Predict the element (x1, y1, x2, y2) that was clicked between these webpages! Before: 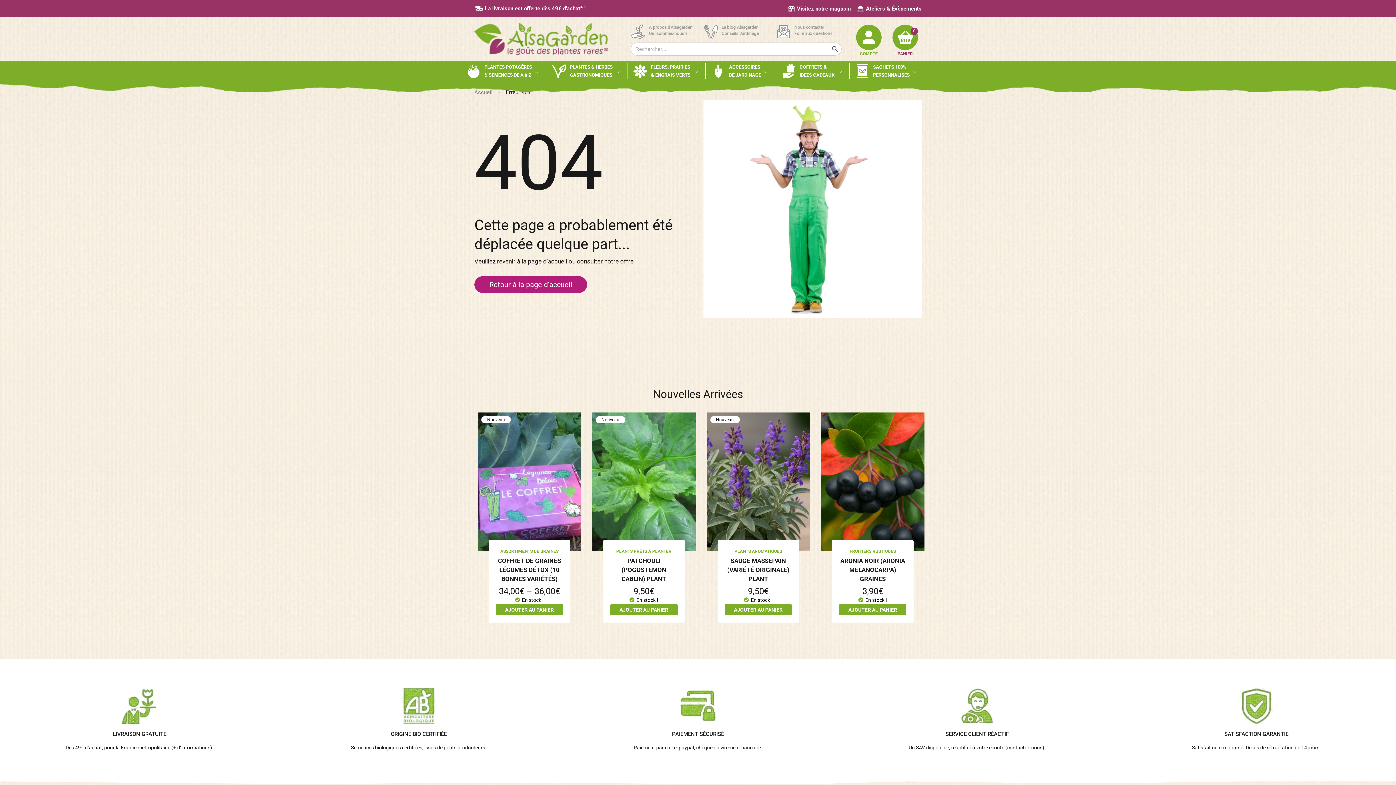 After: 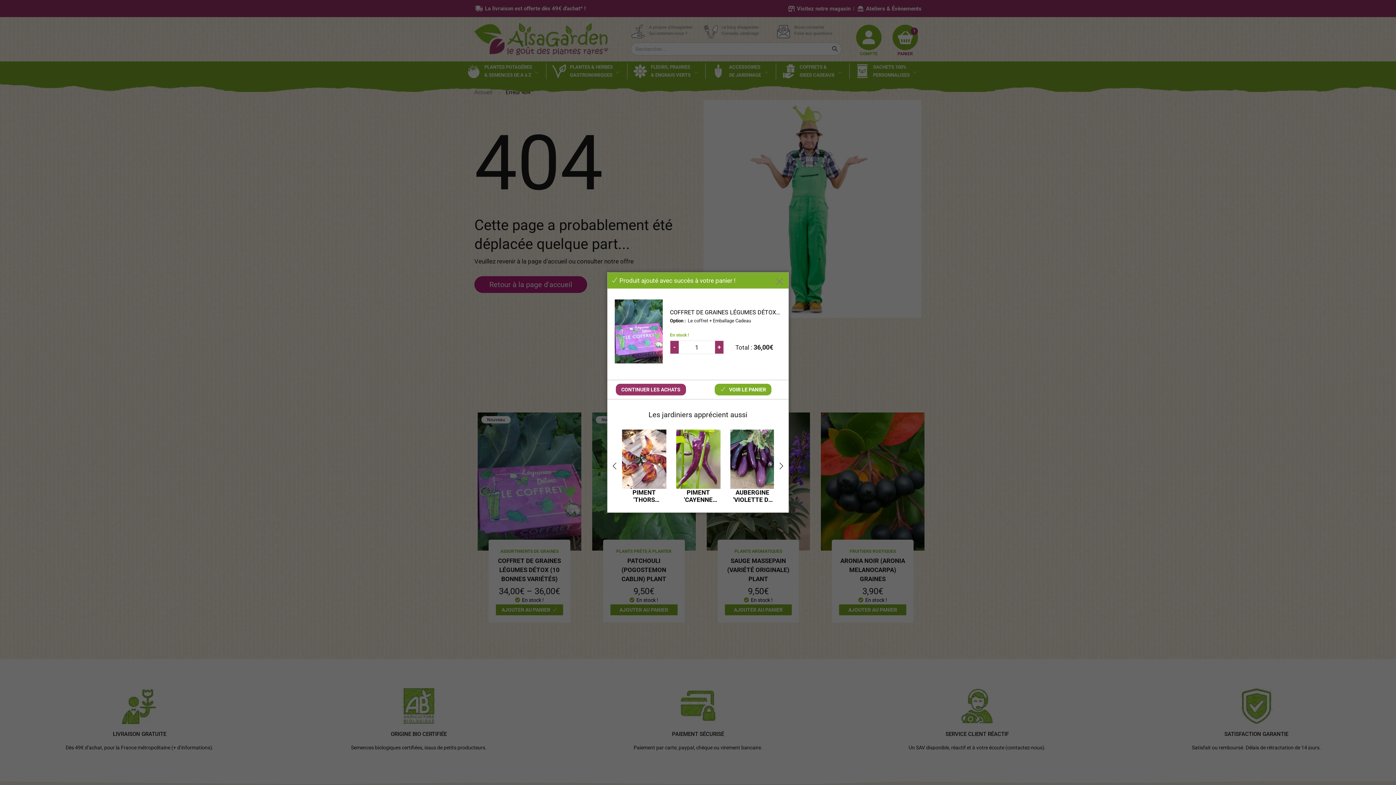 Action: label: AJOUTER AU PANIER bbox: (496, 604, 563, 615)